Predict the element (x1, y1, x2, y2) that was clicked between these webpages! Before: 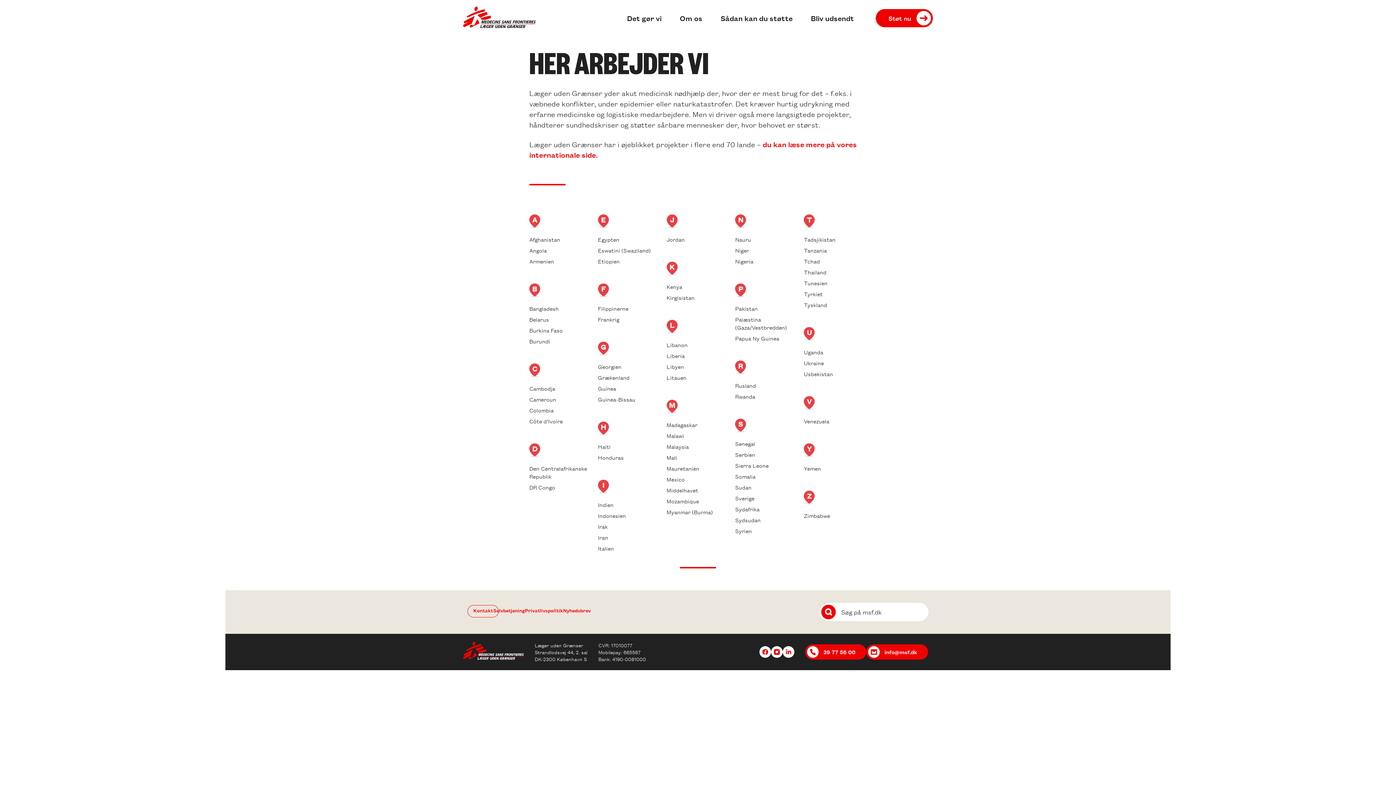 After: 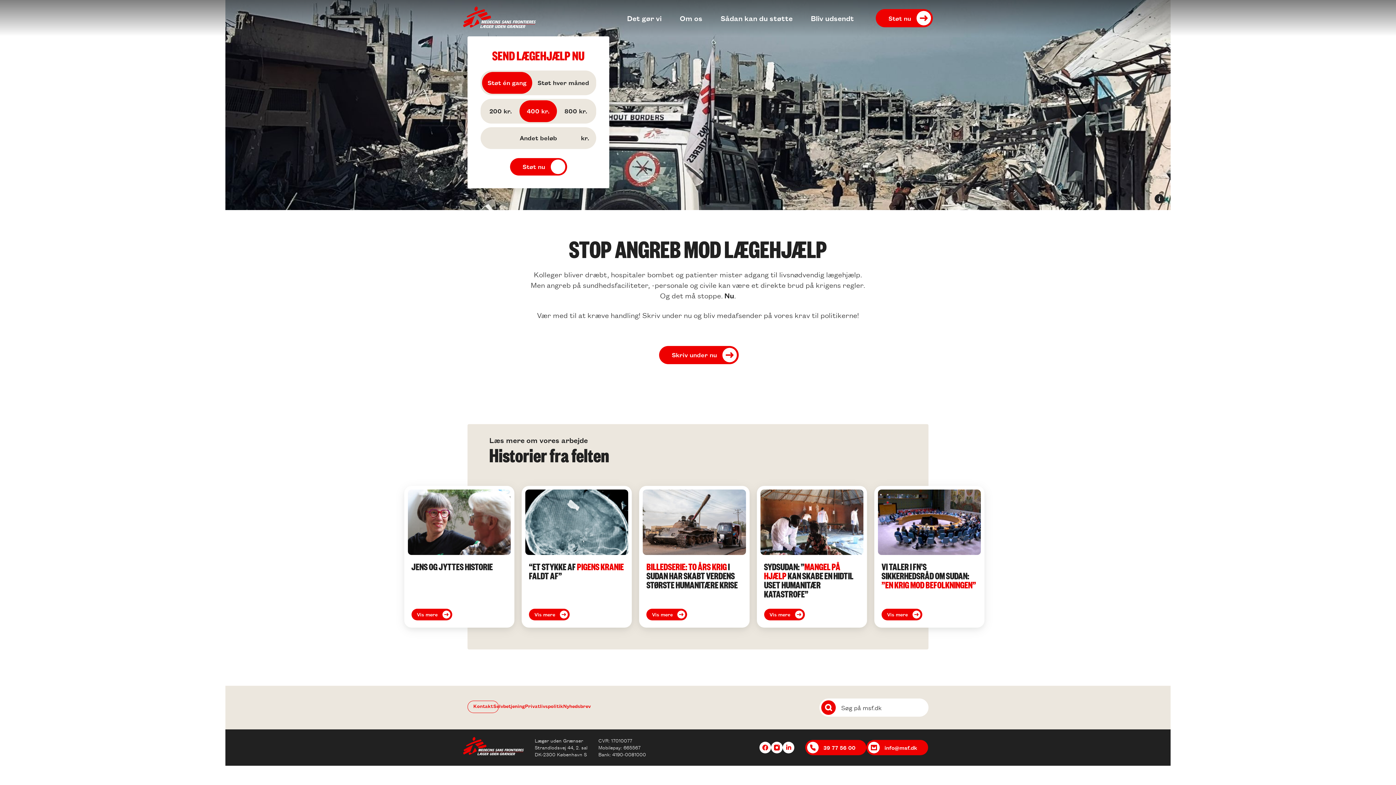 Action: bbox: (463, 6, 536, 30)